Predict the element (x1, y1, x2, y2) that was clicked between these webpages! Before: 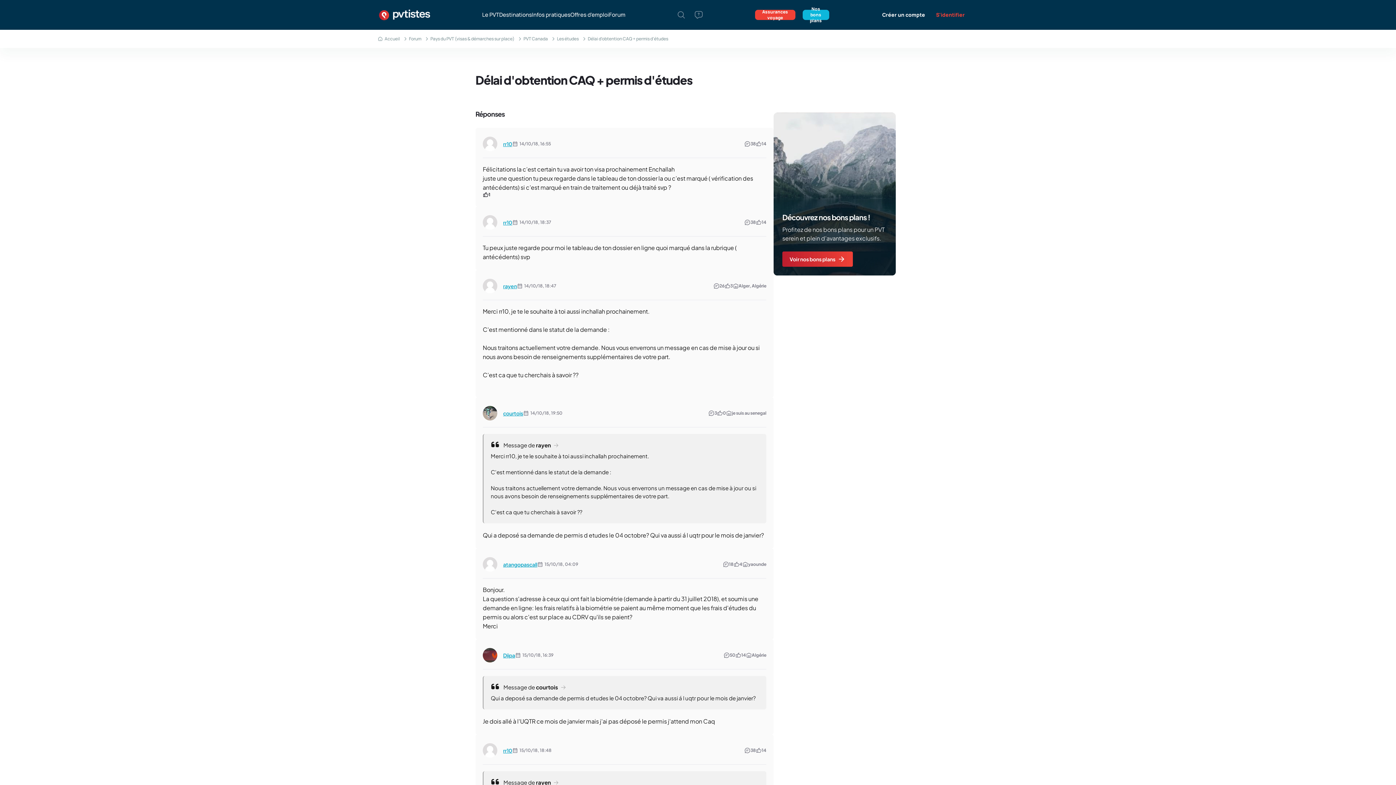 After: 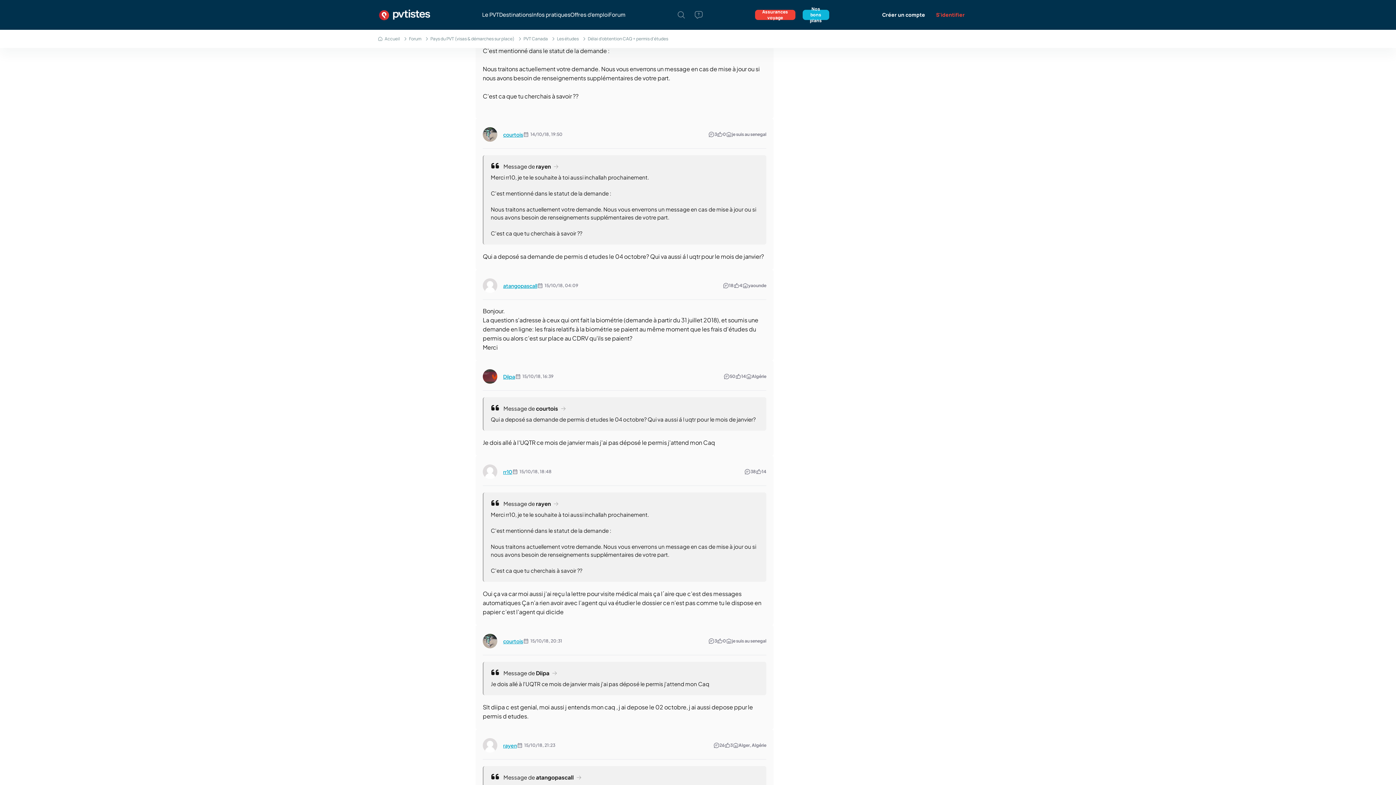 Action: bbox: (553, 442, 559, 448)